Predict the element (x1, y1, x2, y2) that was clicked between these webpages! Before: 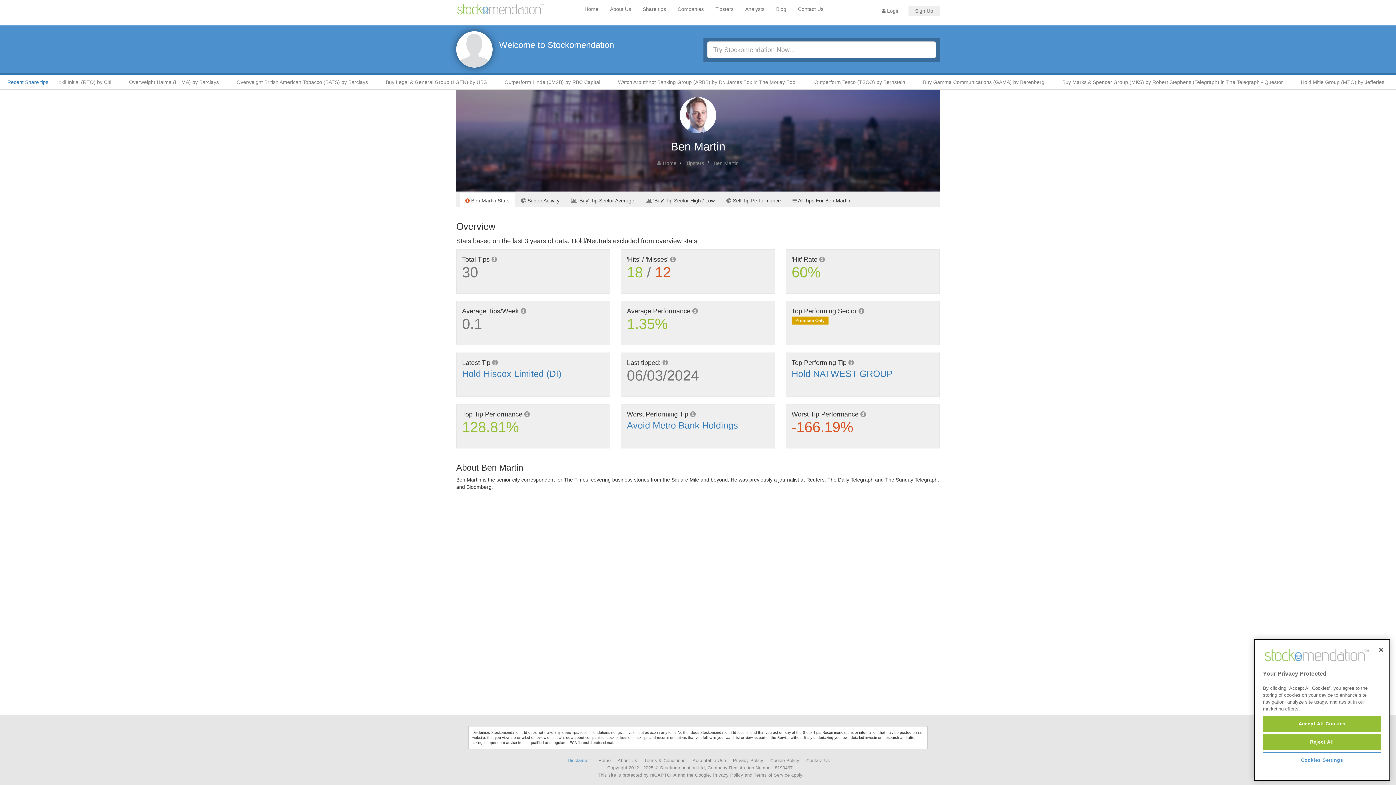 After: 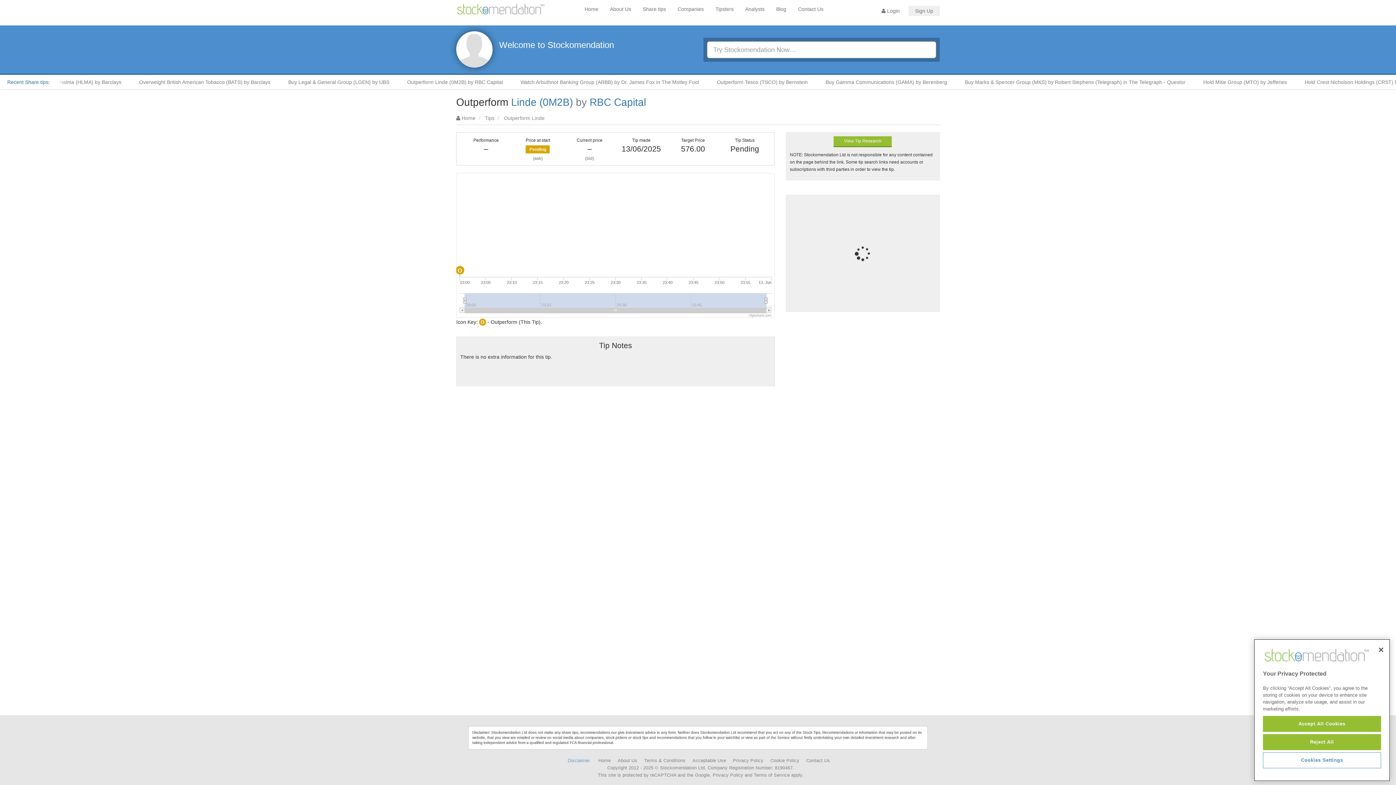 Action: label: Outperform Linde (0M2B) by RBC Capital bbox: (706, 73, 813, 90)